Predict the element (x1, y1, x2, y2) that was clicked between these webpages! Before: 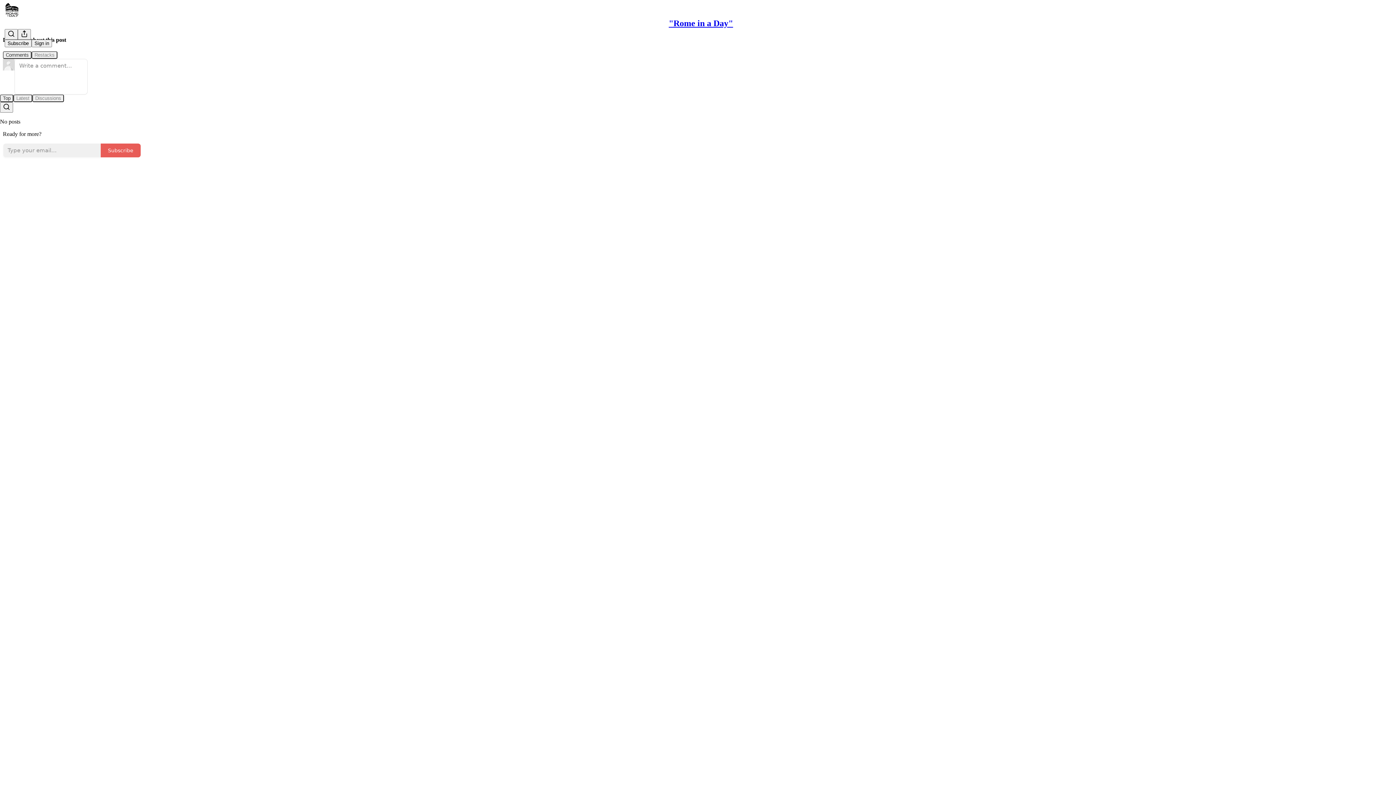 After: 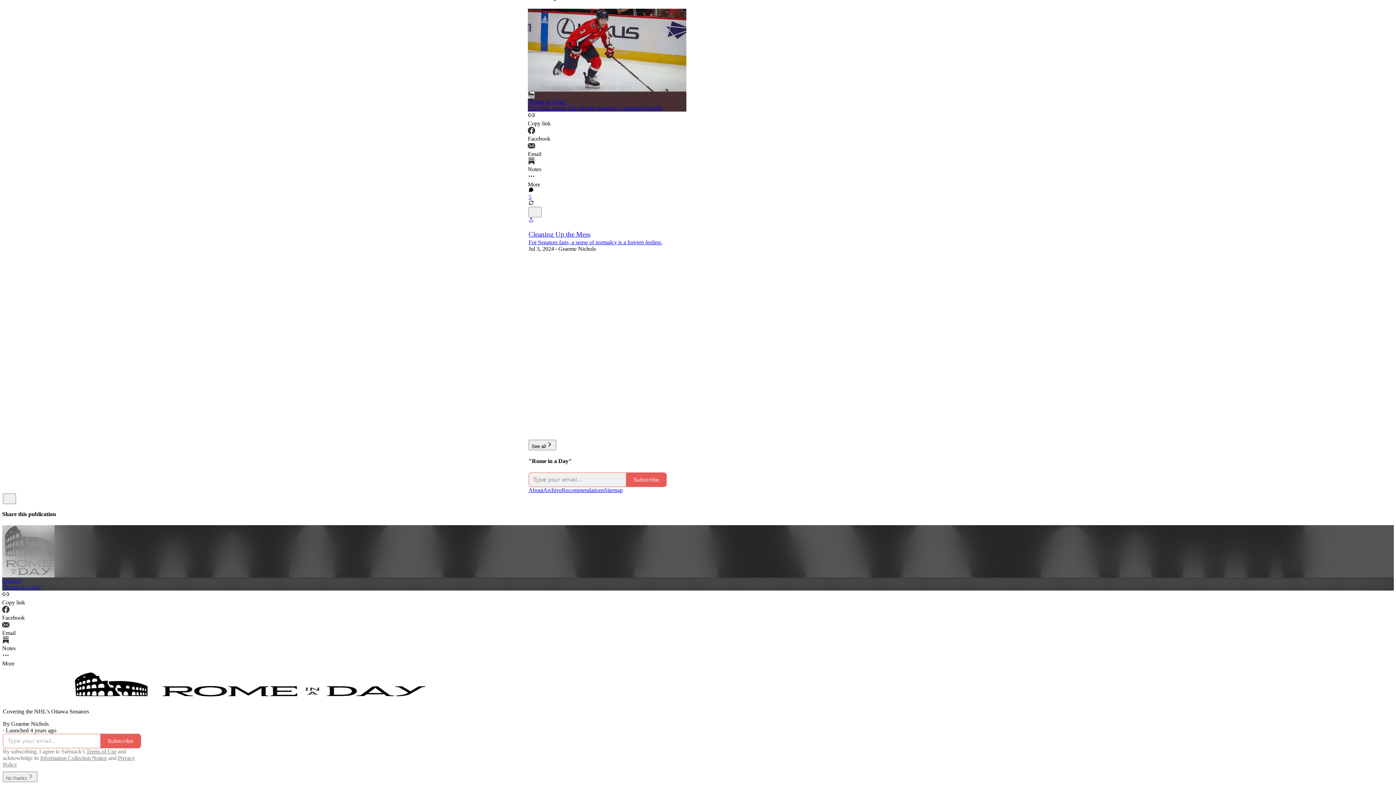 Action: label: "Rome in a Day" bbox: (668, 18, 733, 28)